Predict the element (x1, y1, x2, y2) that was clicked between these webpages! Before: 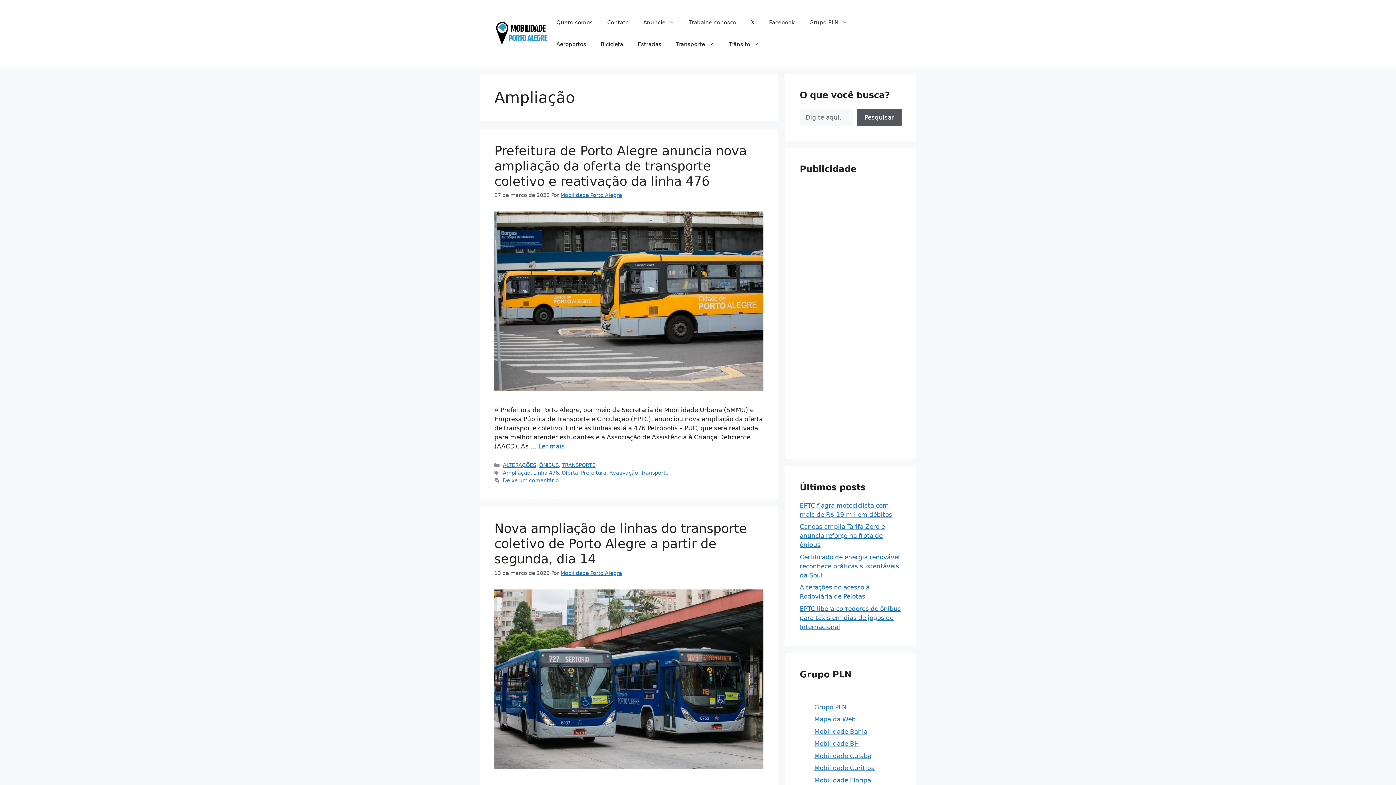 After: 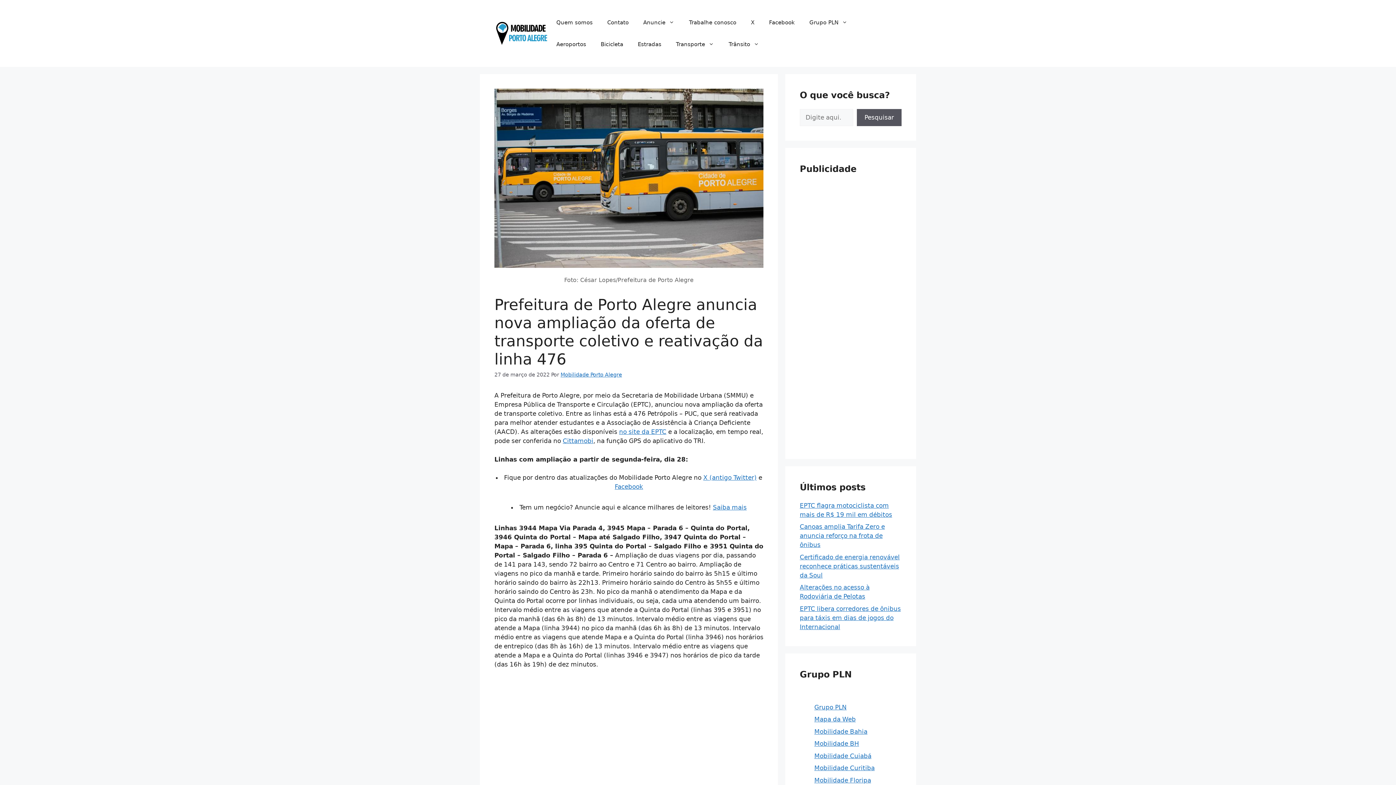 Action: bbox: (494, 143, 746, 188) label: Prefeitura de Porto Alegre anuncia nova ampliação da oferta de transporte coletivo e reativação da linha 476